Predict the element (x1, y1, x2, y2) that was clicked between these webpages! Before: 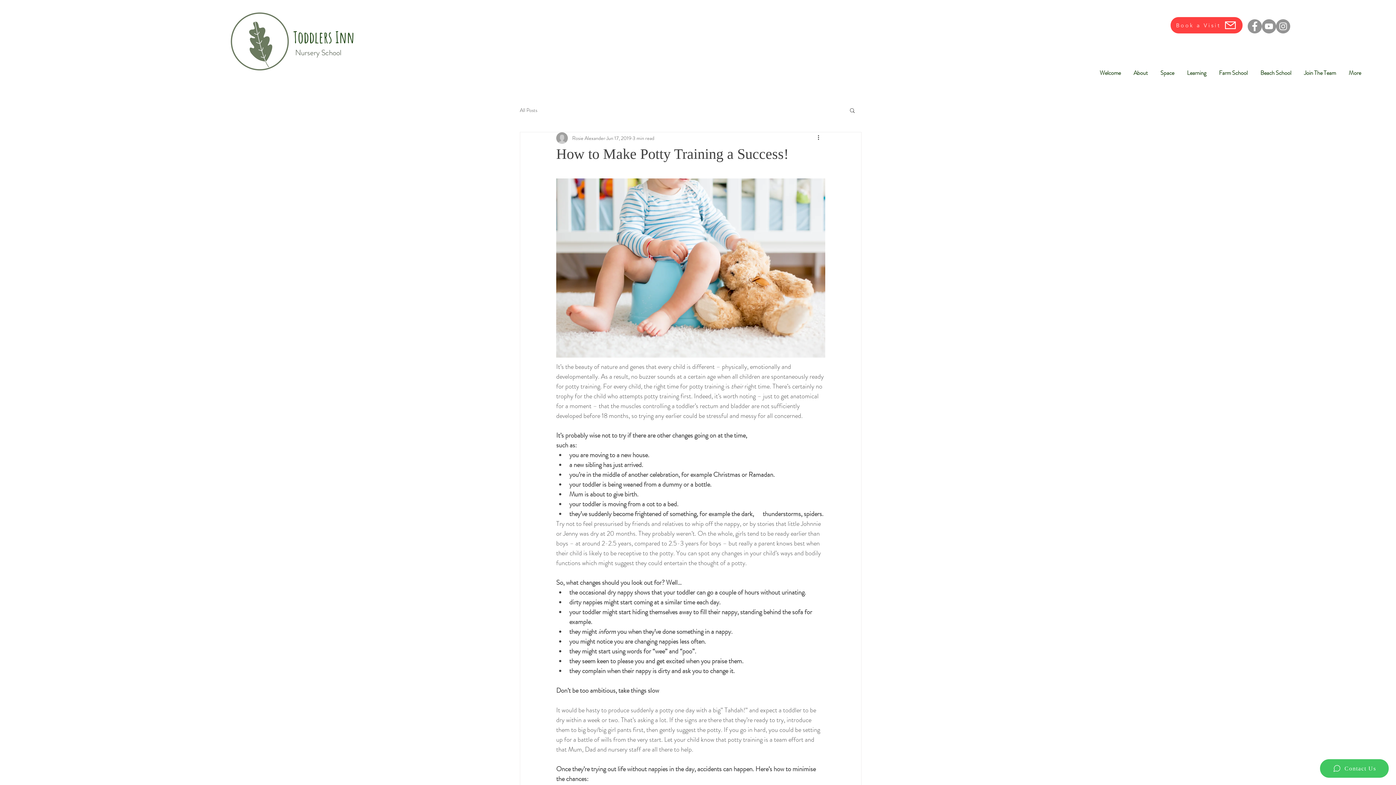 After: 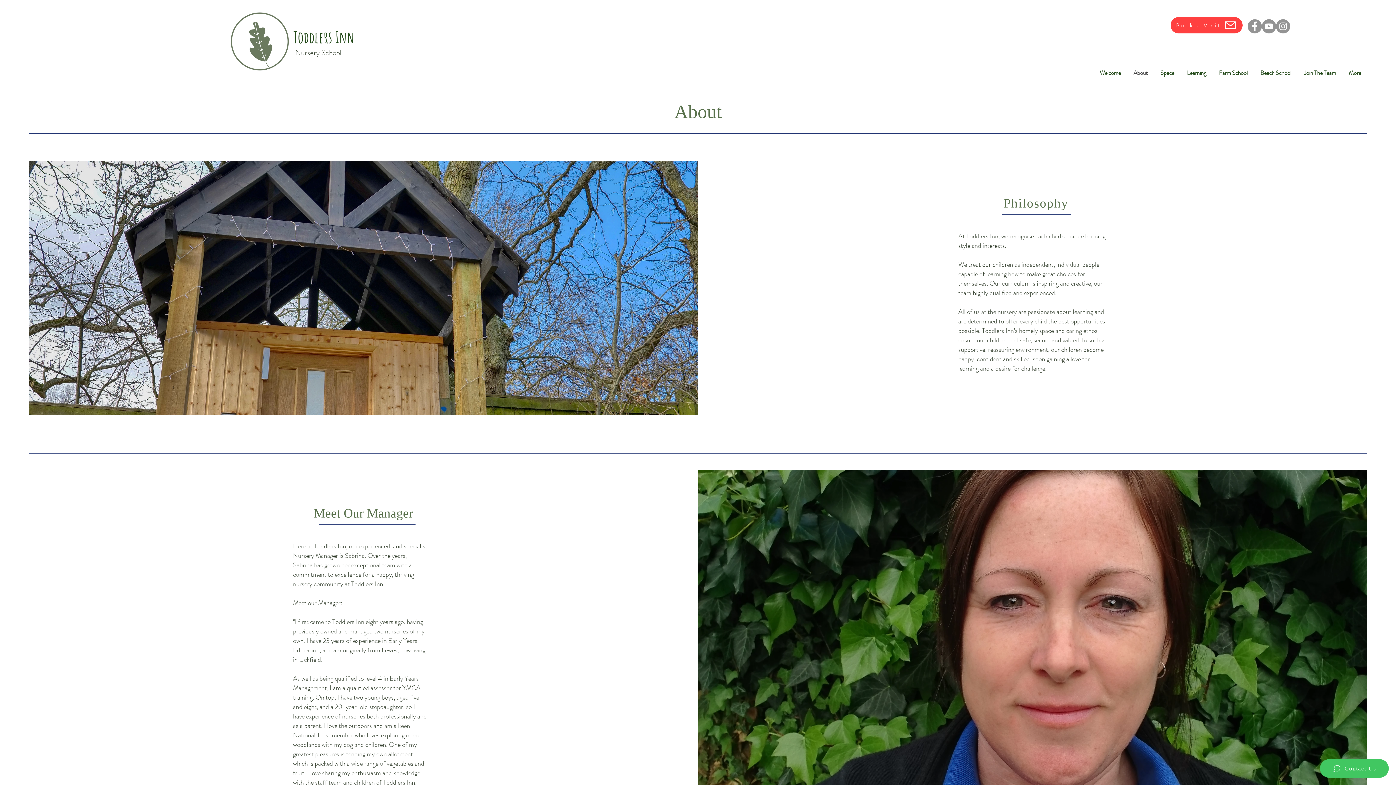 Action: bbox: (1126, 64, 1153, 82) label: About